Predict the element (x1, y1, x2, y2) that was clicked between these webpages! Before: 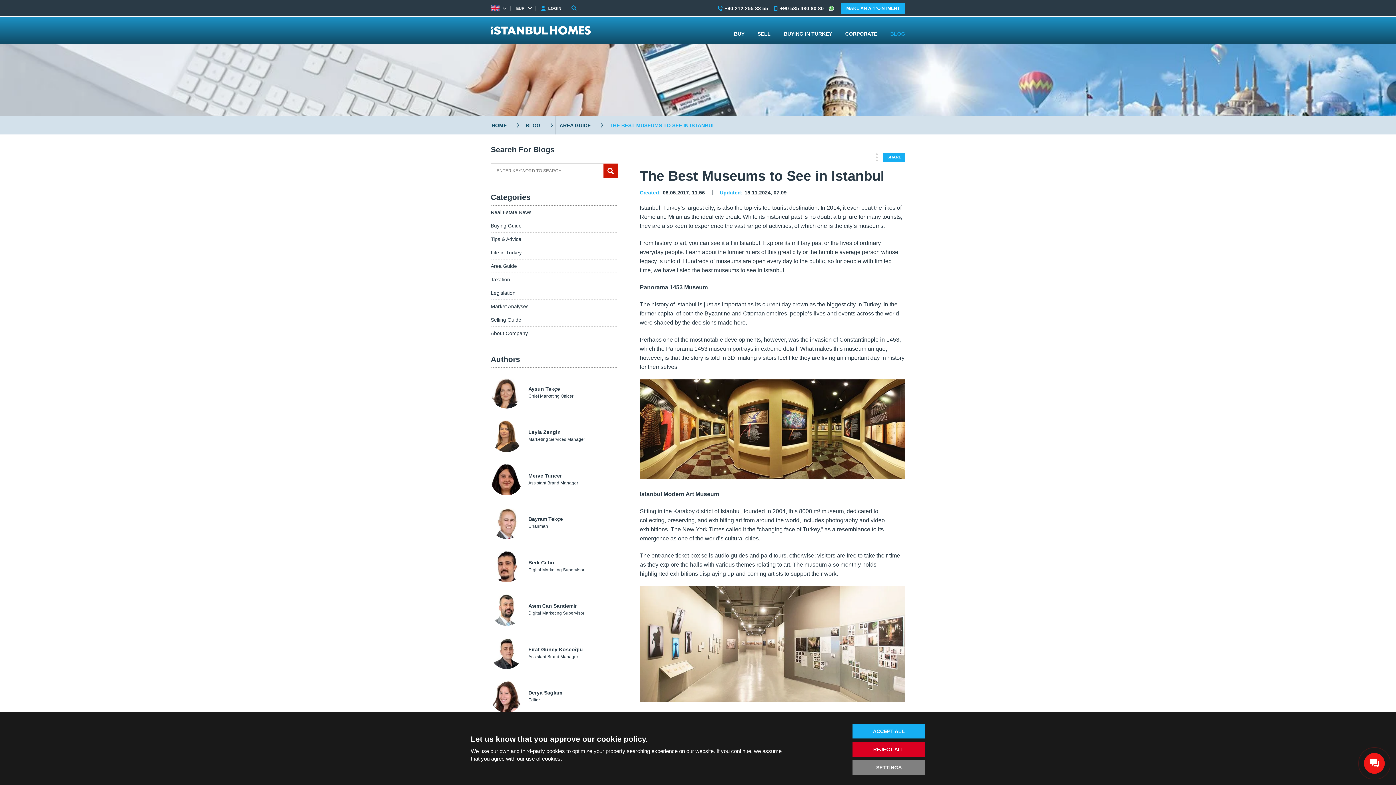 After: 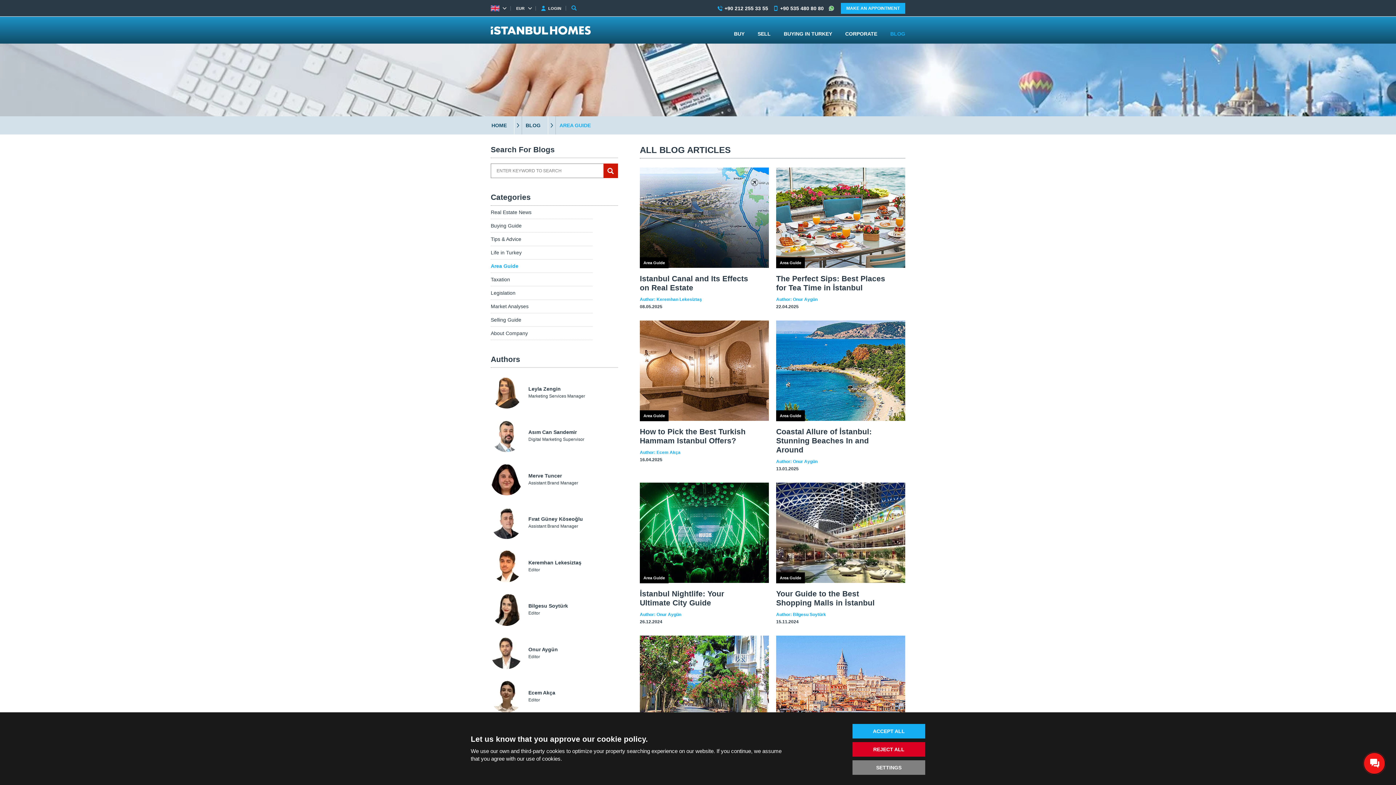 Action: label: Area Guide bbox: (490, 263, 517, 269)